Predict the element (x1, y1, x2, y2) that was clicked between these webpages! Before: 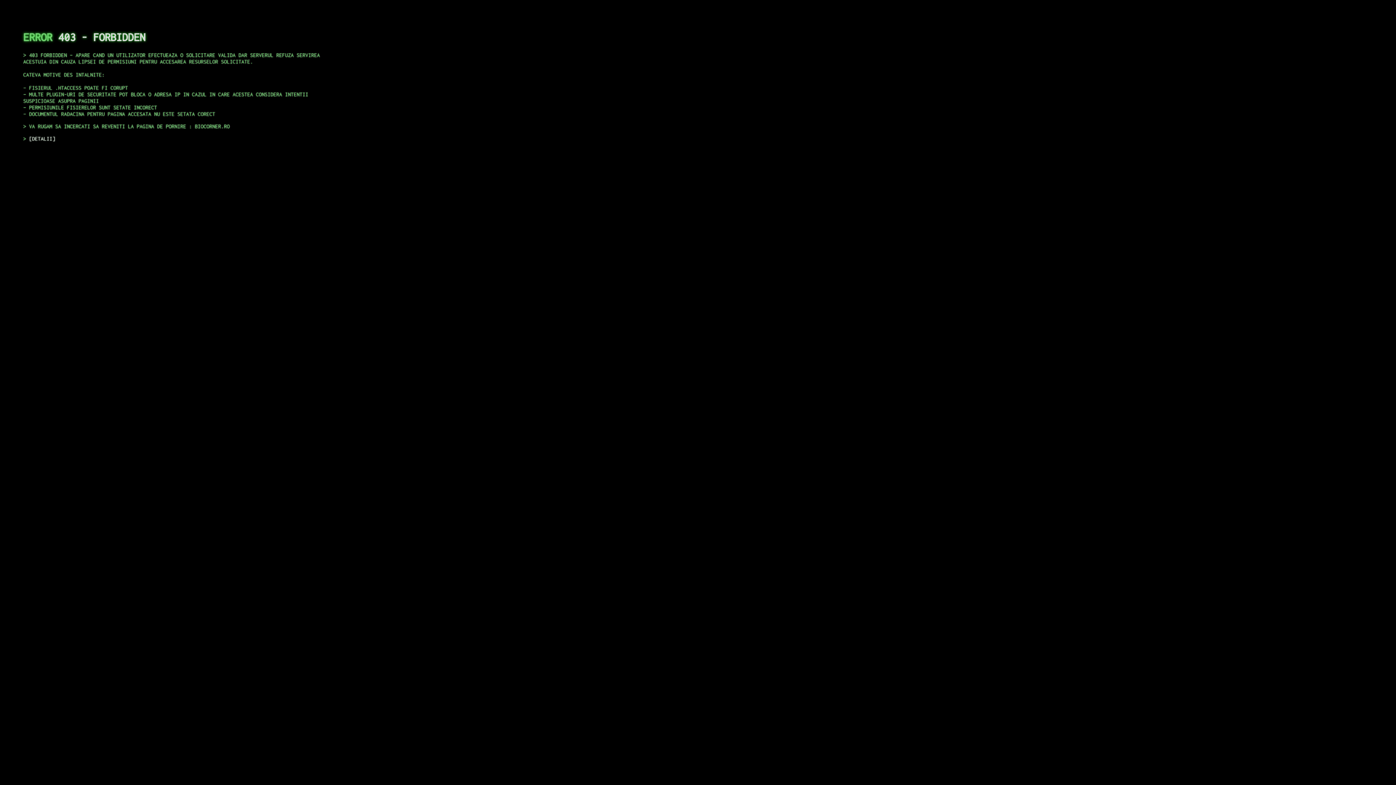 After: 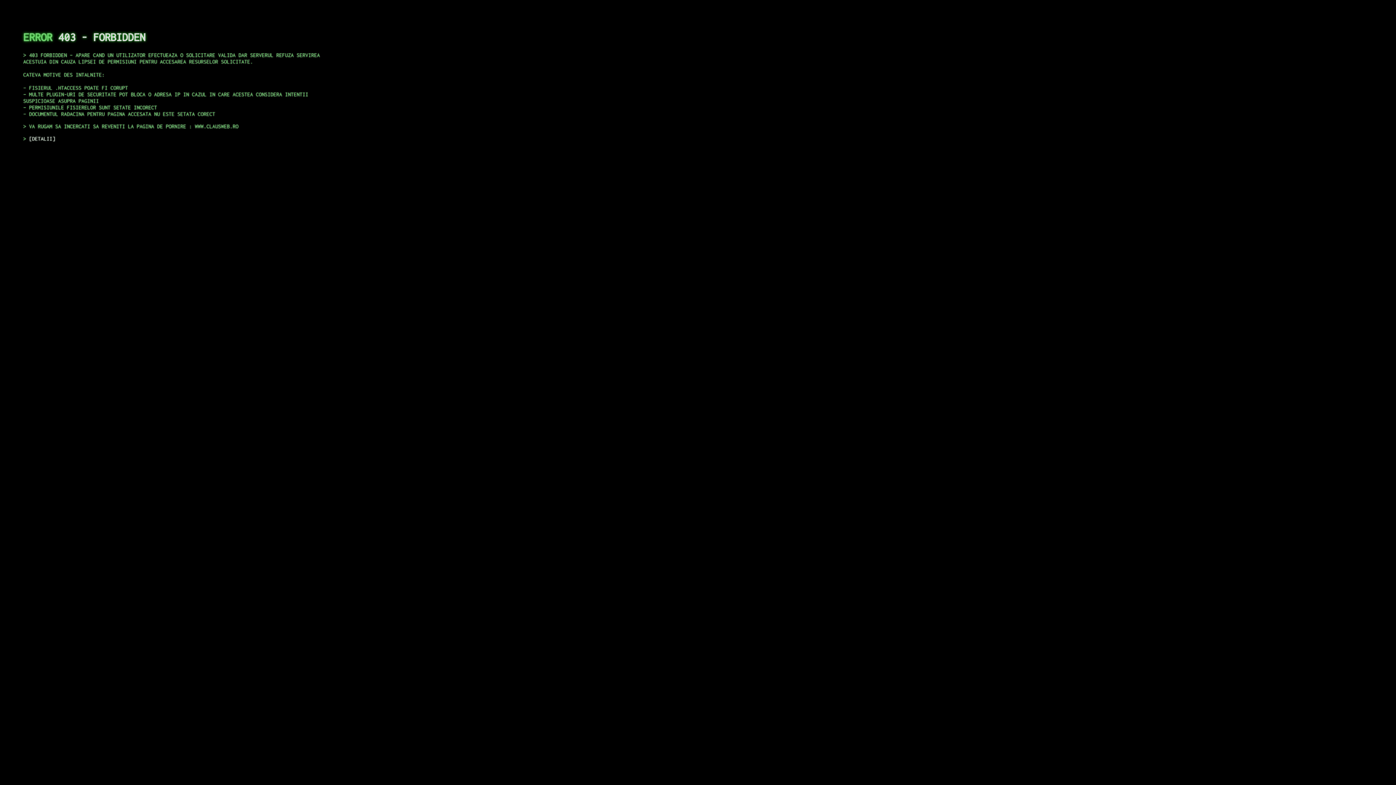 Action: label: DETALII bbox: (29, 135, 55, 141)